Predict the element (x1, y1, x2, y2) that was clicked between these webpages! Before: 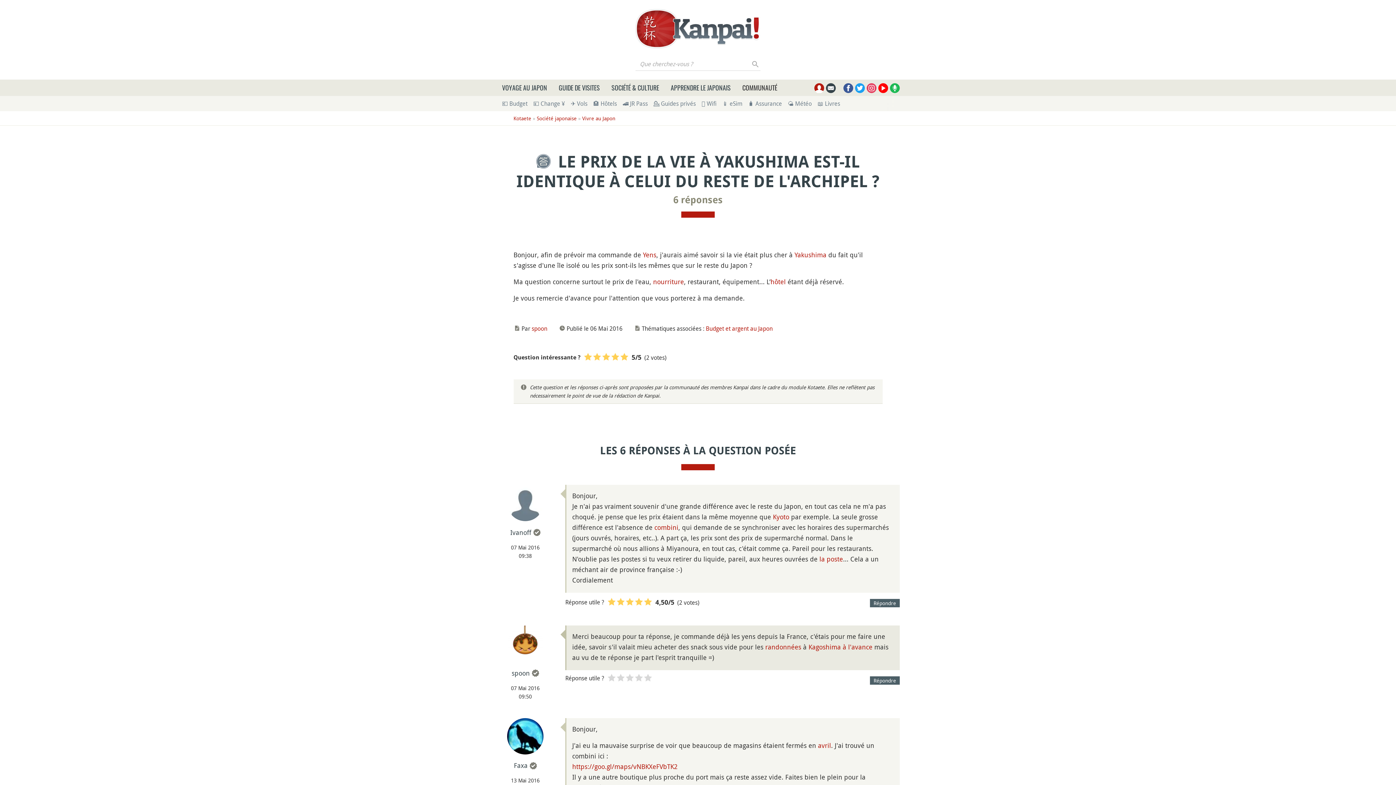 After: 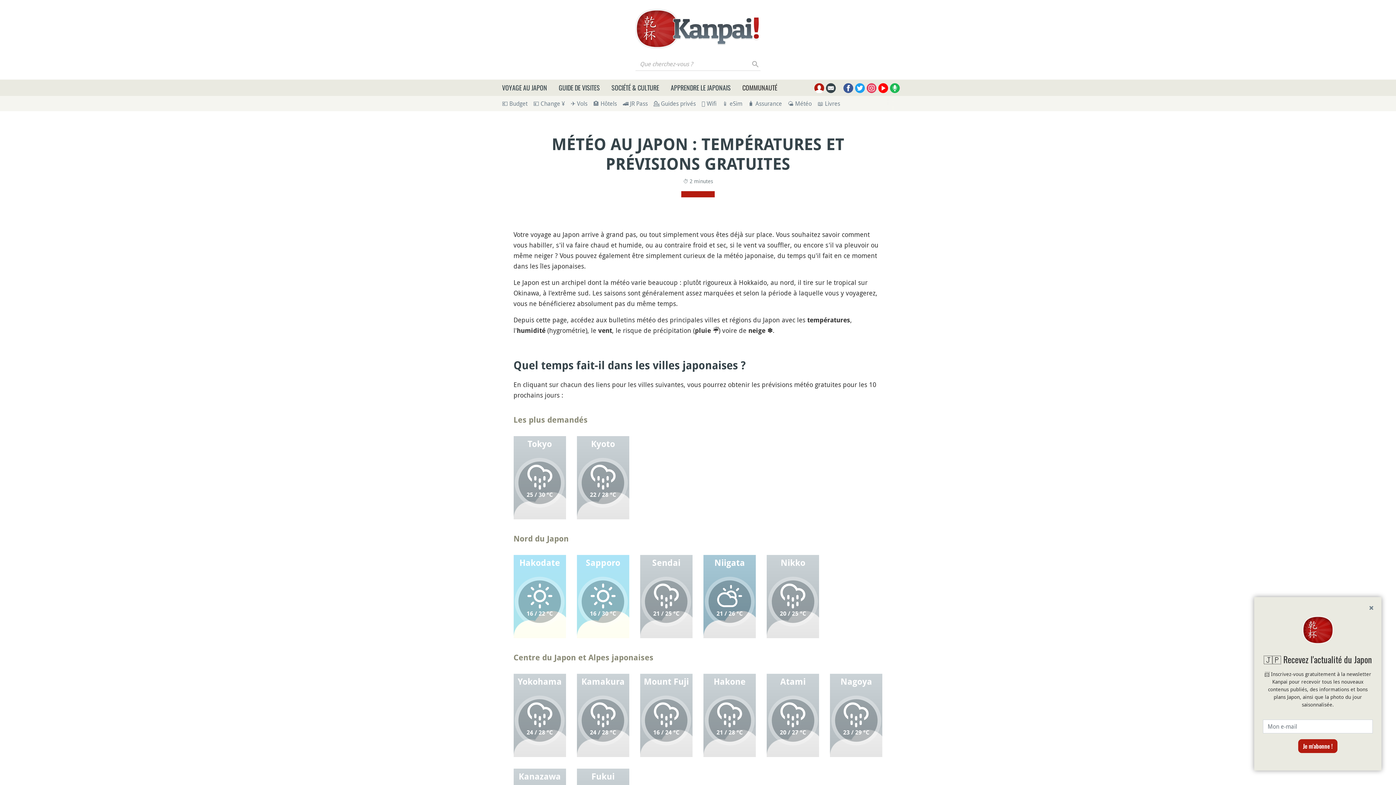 Action: label: 🌤 Météo bbox: (788, 99, 812, 107)